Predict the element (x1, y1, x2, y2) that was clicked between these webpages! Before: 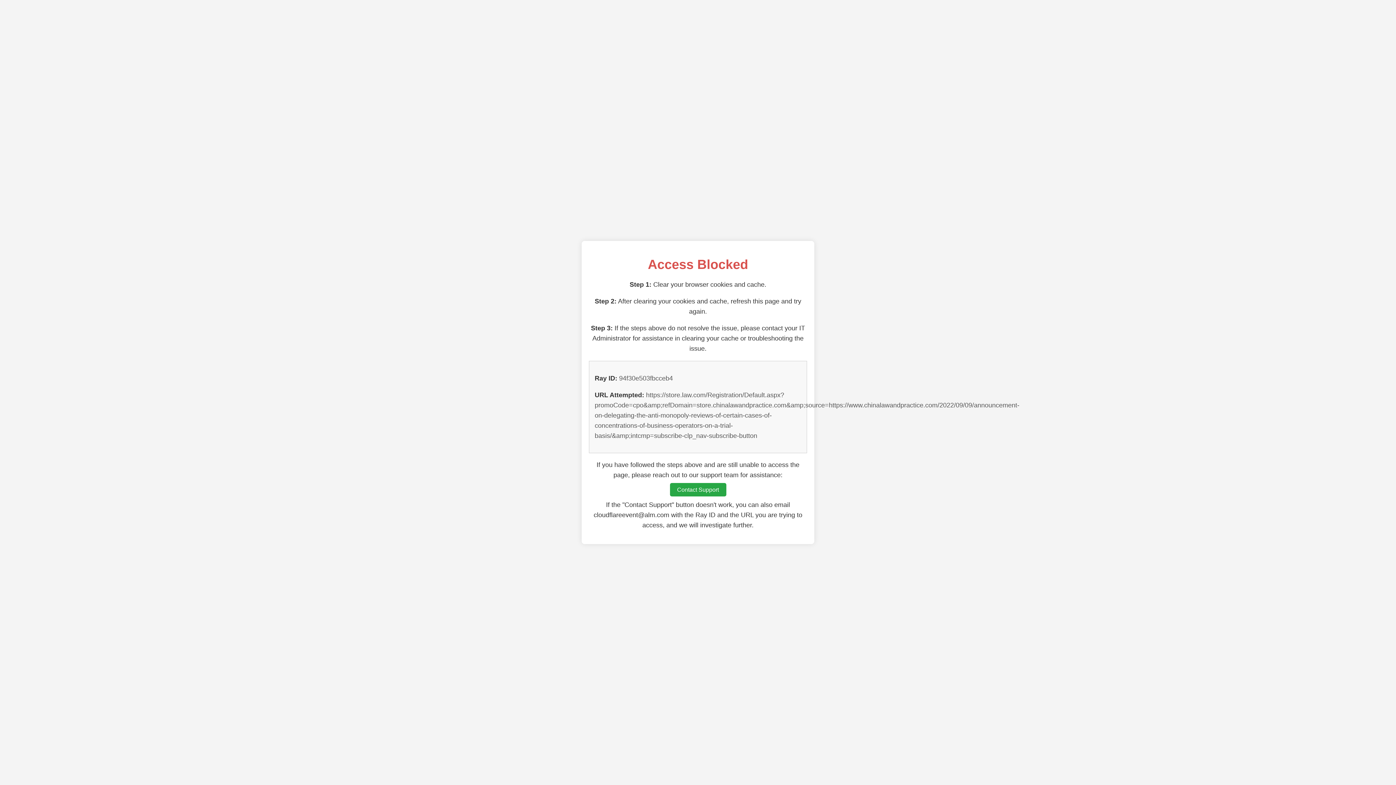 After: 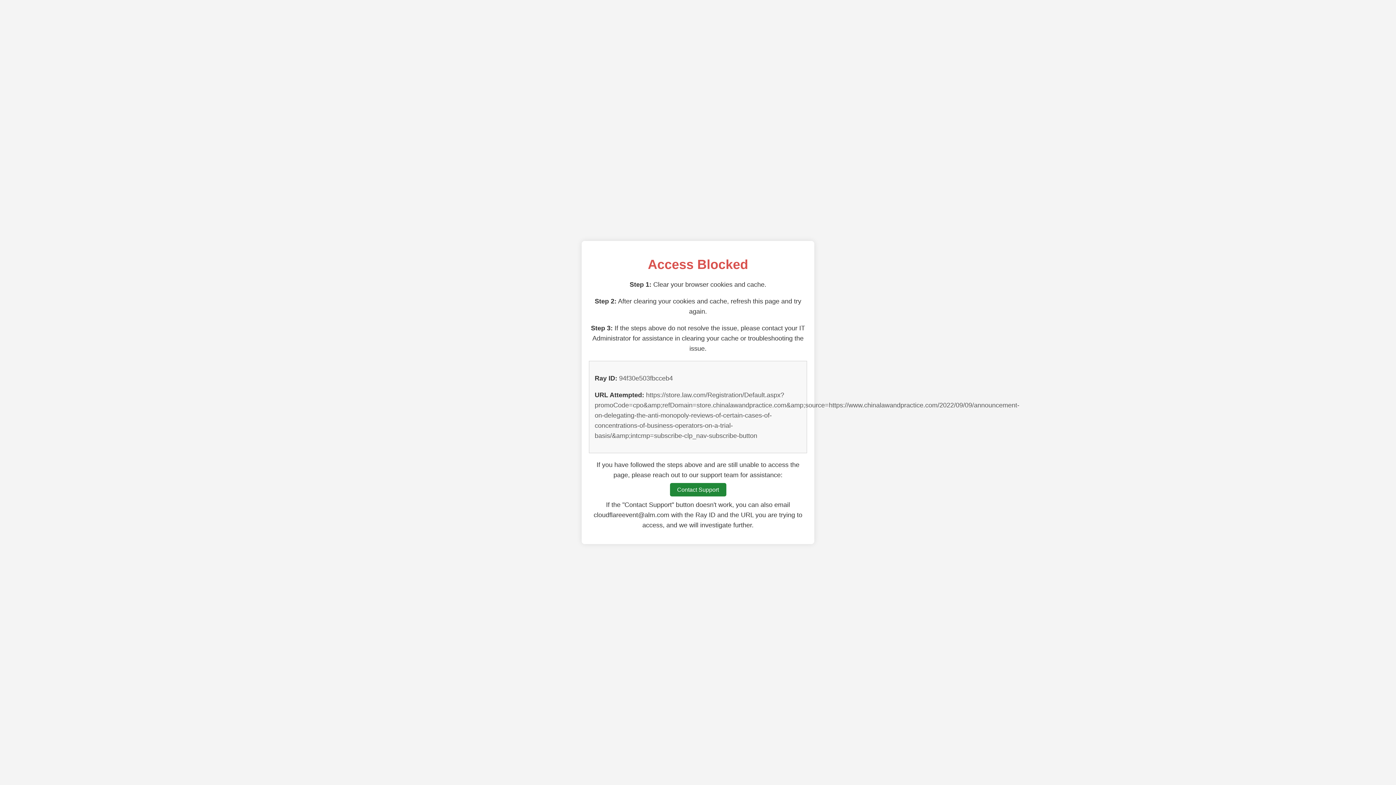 Action: bbox: (670, 483, 726, 496) label: Contact Support